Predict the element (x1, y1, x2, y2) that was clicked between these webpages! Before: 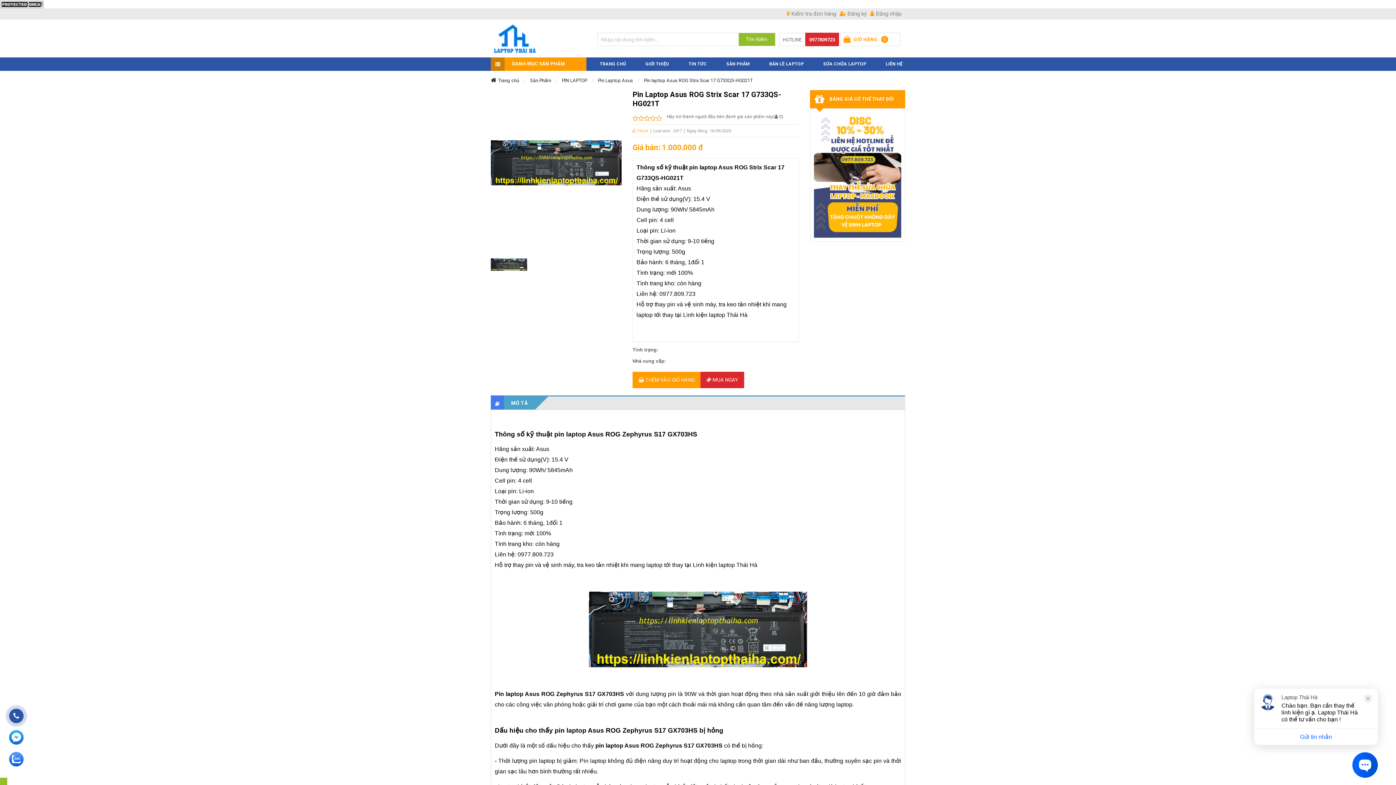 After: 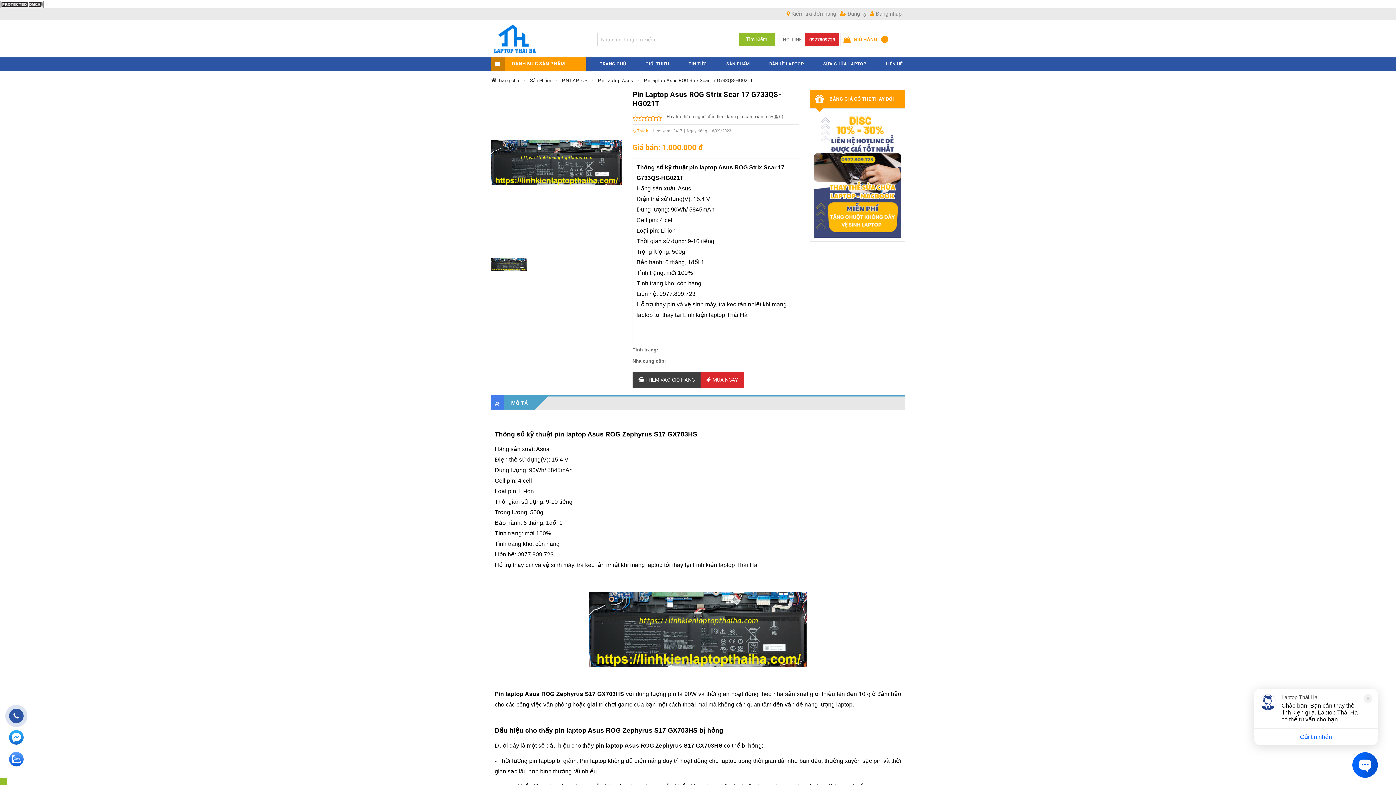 Action: bbox: (632, 371, 700, 388) label:  THÊM VÀO GIỎ HÀNG